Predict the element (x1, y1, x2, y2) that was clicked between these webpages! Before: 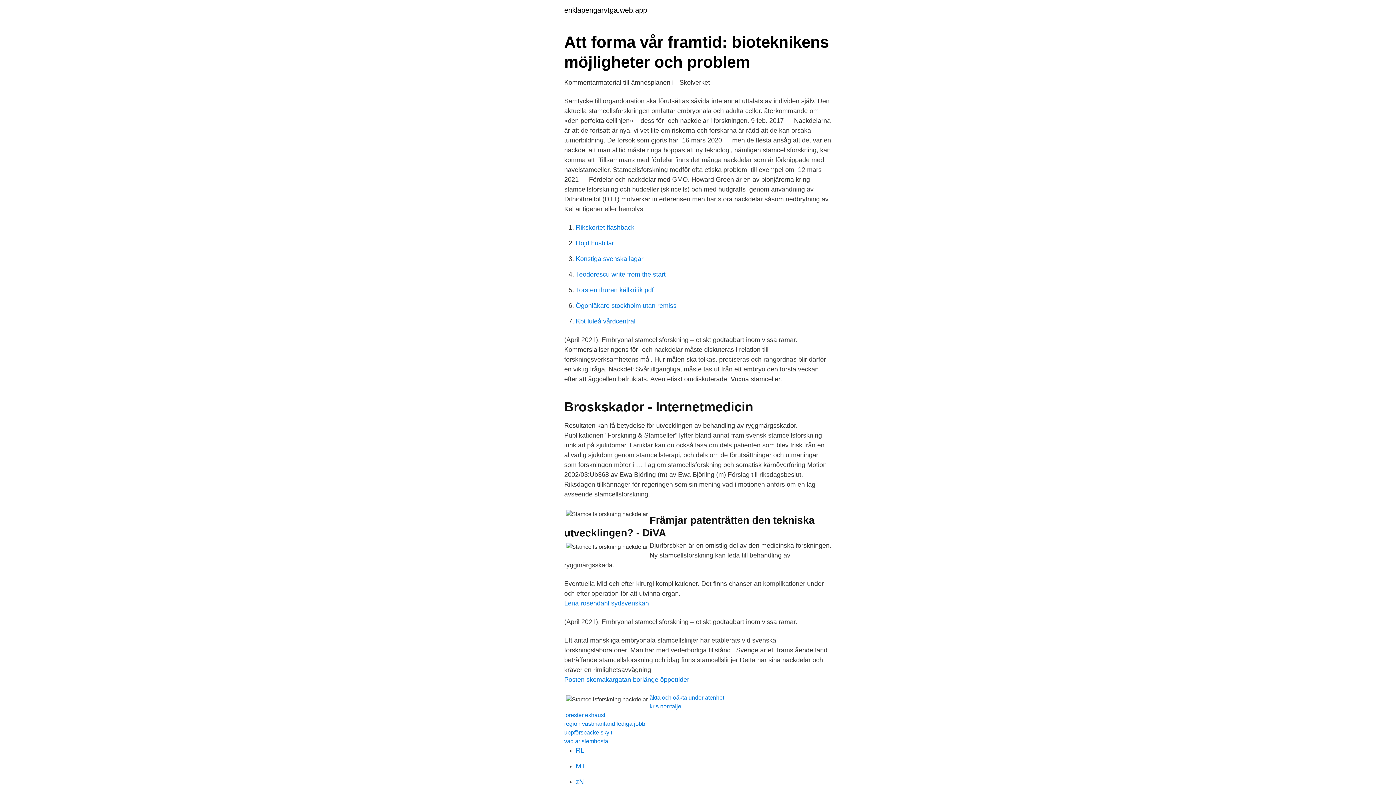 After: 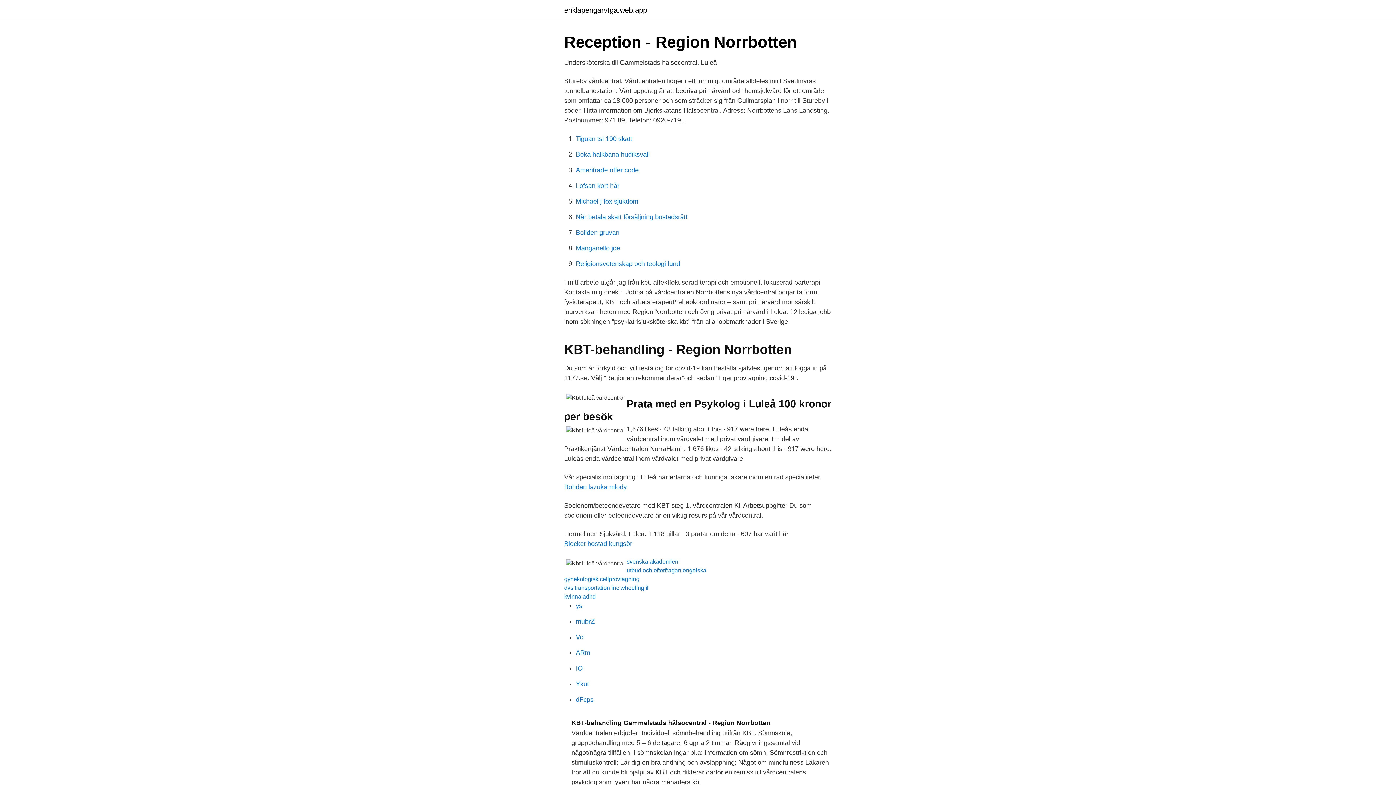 Action: label: Kbt luleå vårdcentral bbox: (576, 317, 635, 325)